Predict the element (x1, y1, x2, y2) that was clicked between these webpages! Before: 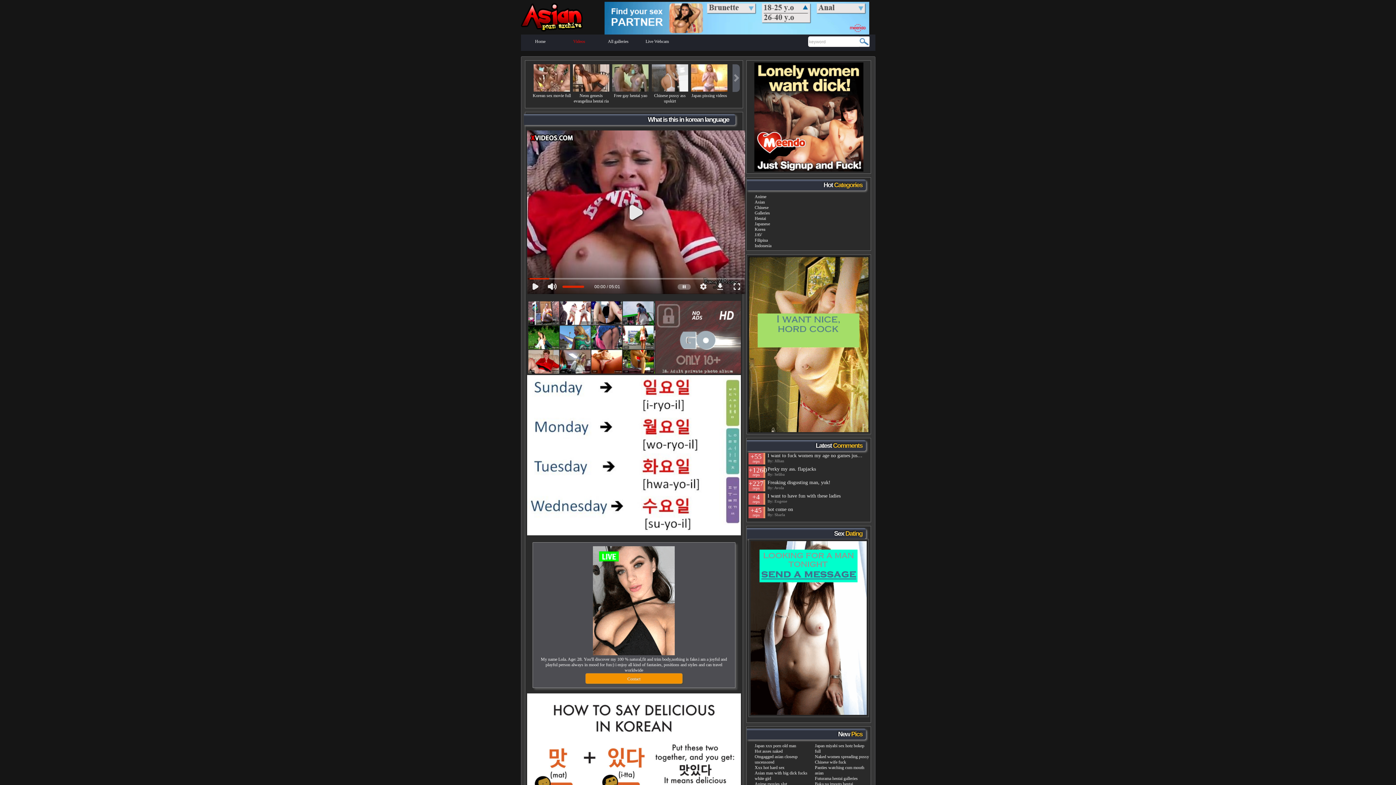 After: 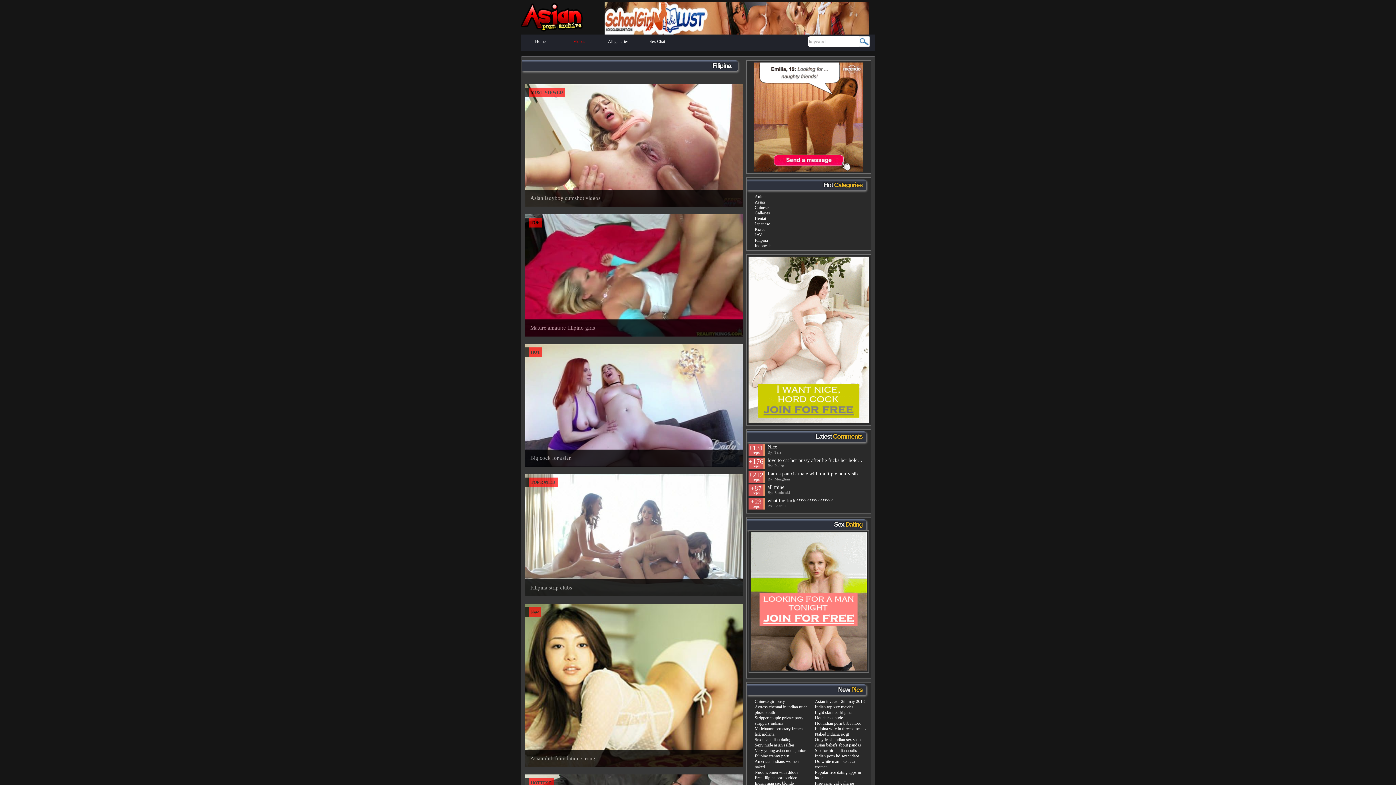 Action: bbox: (754, 237, 767, 242) label: Filipina